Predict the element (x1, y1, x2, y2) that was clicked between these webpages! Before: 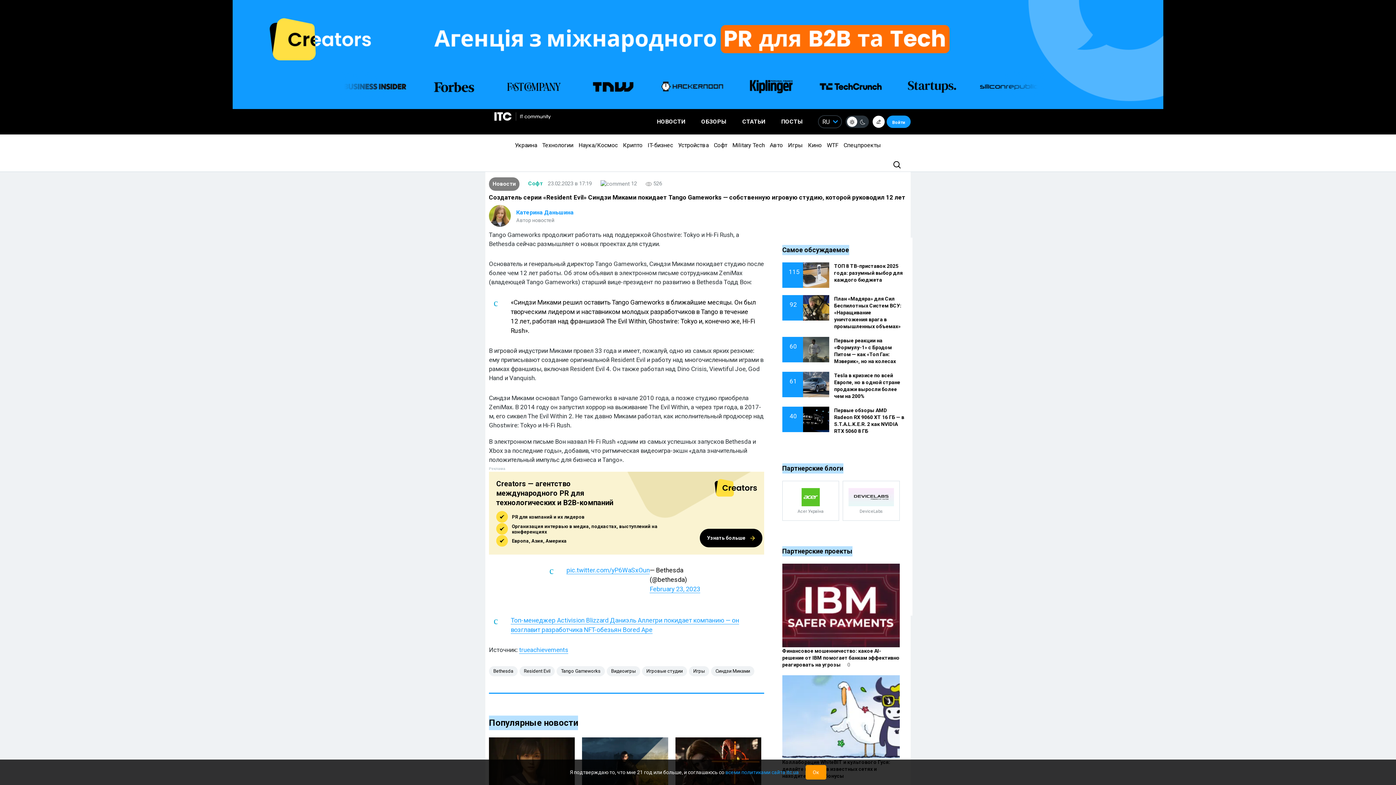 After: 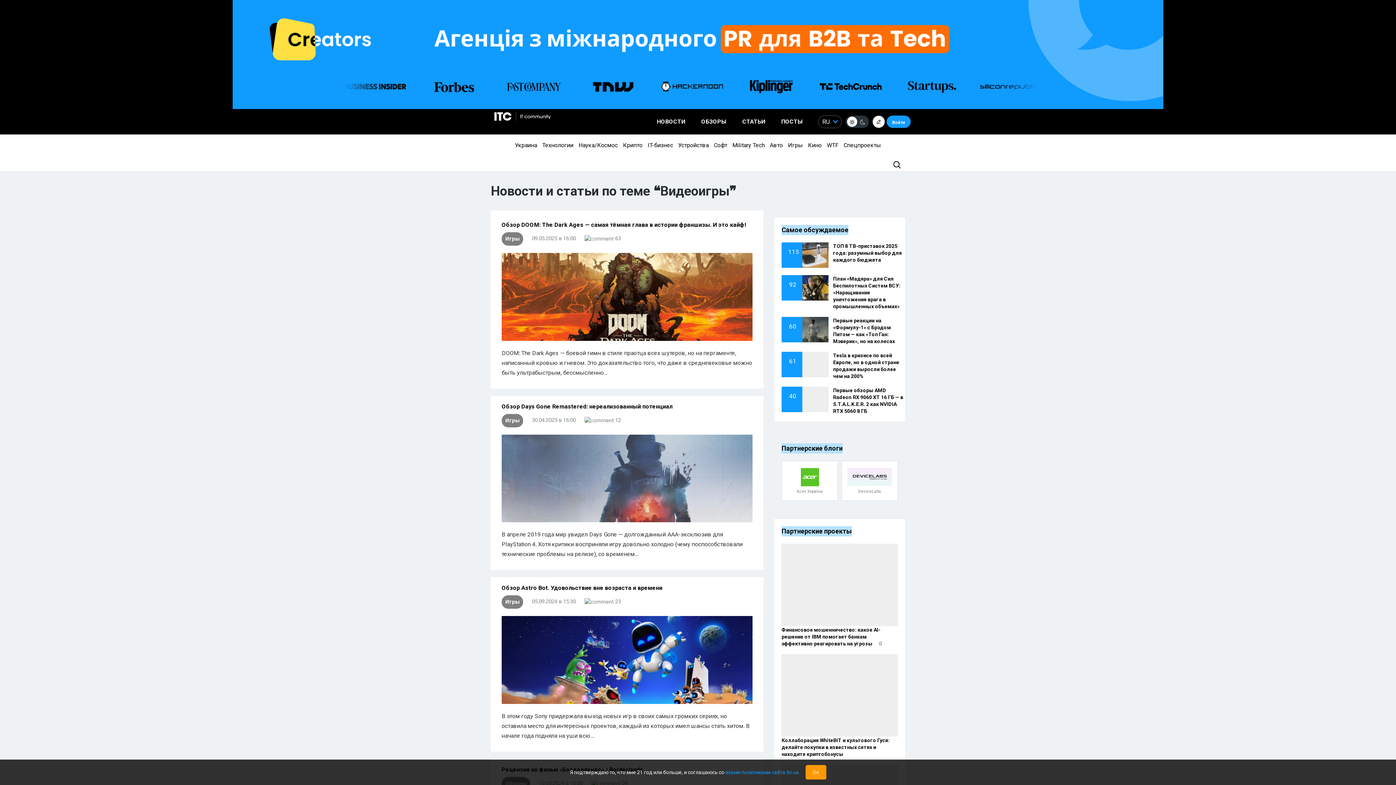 Action: bbox: (606, 666, 640, 676) label: Видеоигры